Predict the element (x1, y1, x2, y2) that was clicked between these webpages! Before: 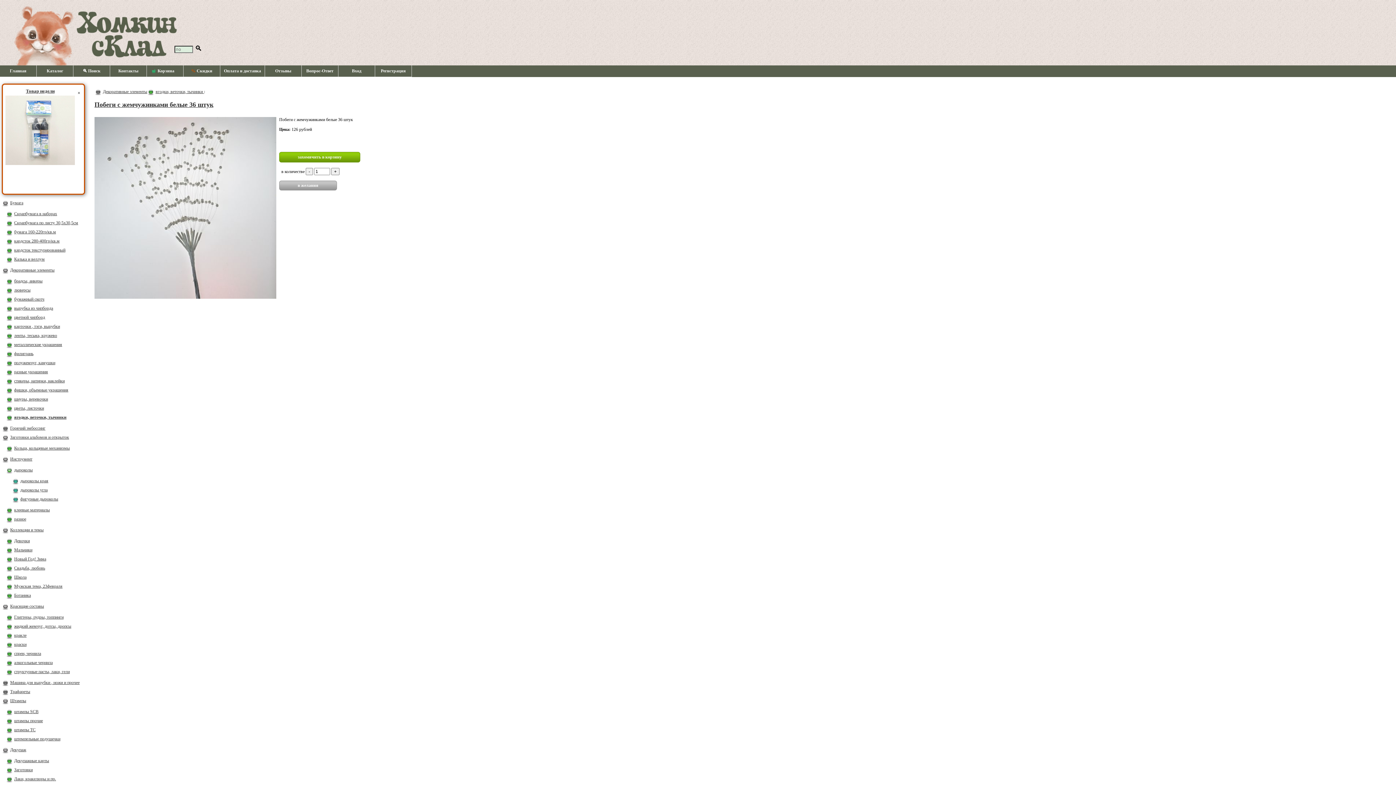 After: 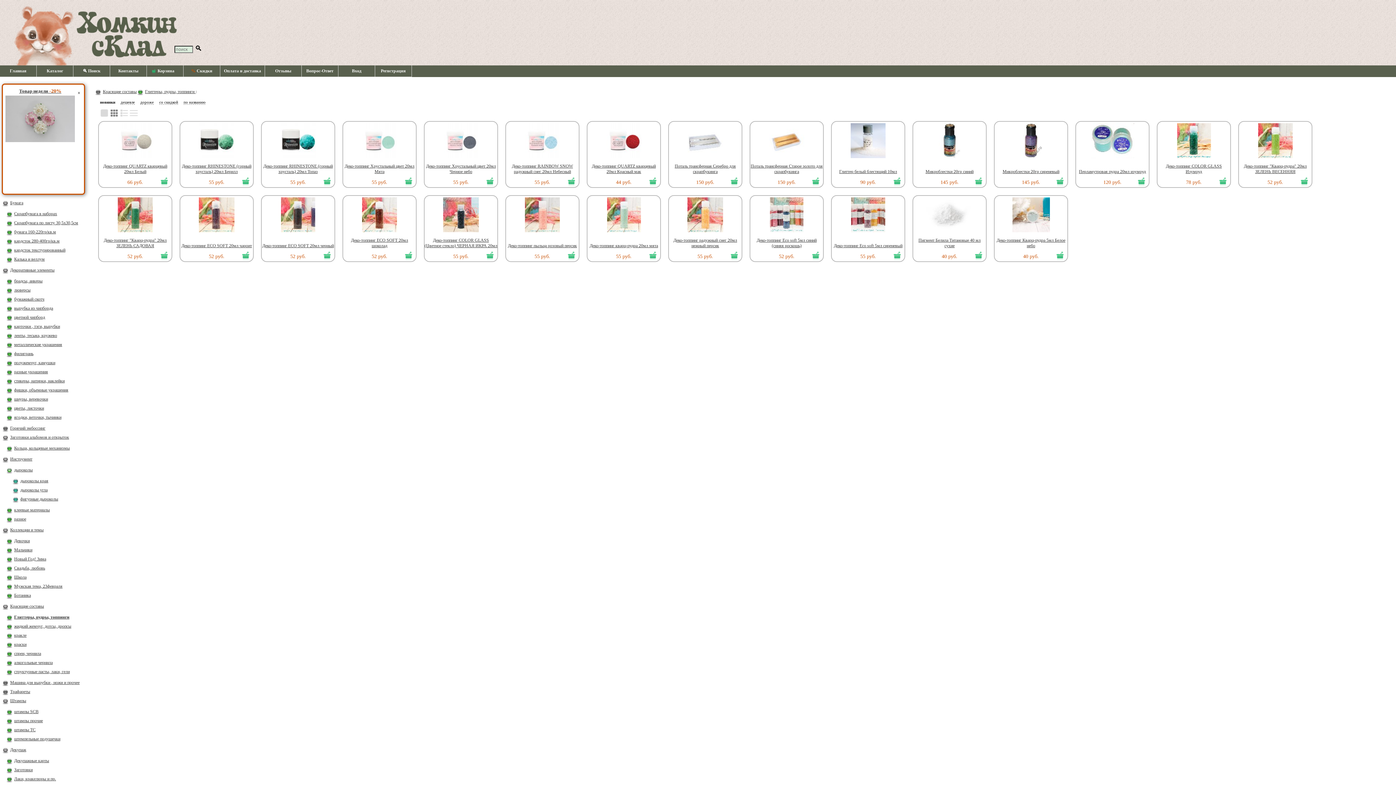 Action: label: Глиттеры, пудры, топпинги bbox: (14, 614, 63, 620)